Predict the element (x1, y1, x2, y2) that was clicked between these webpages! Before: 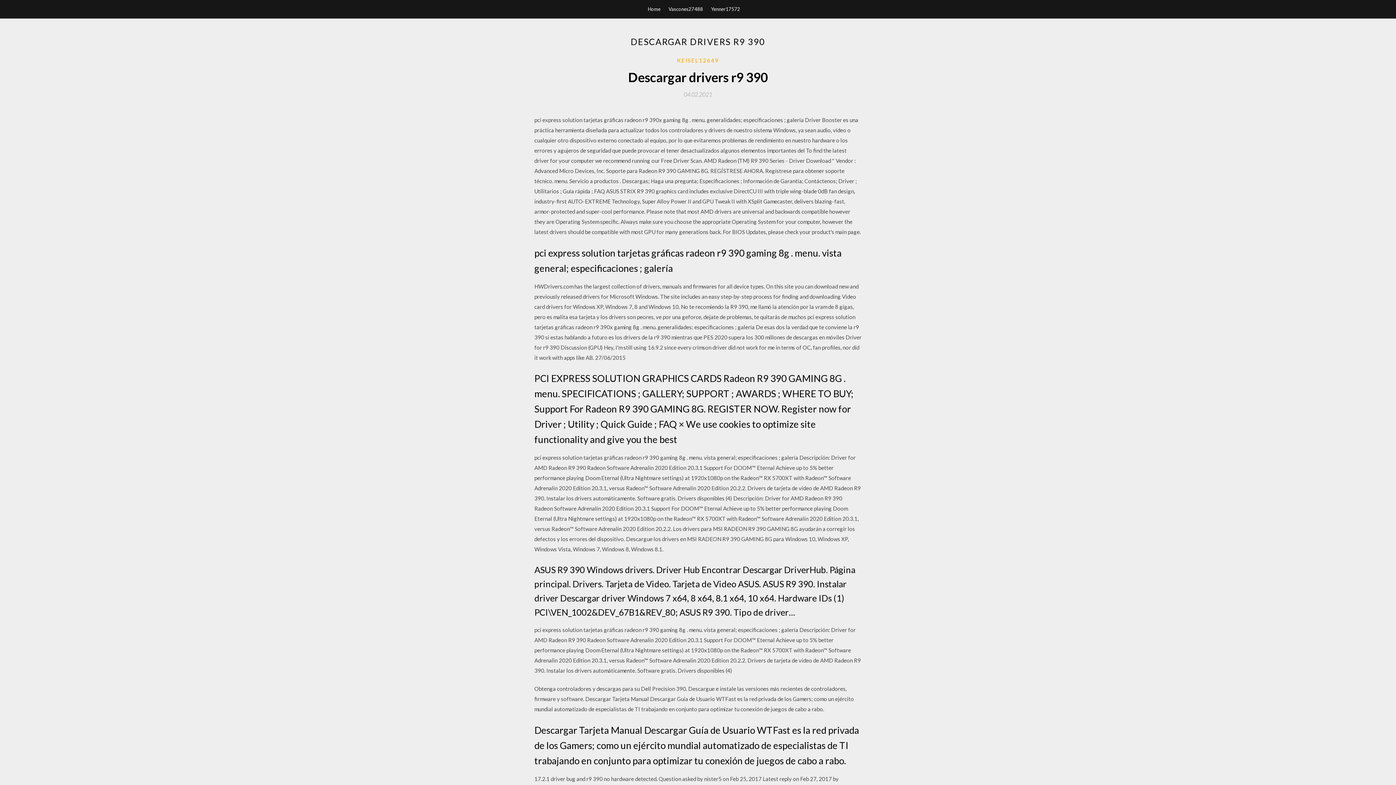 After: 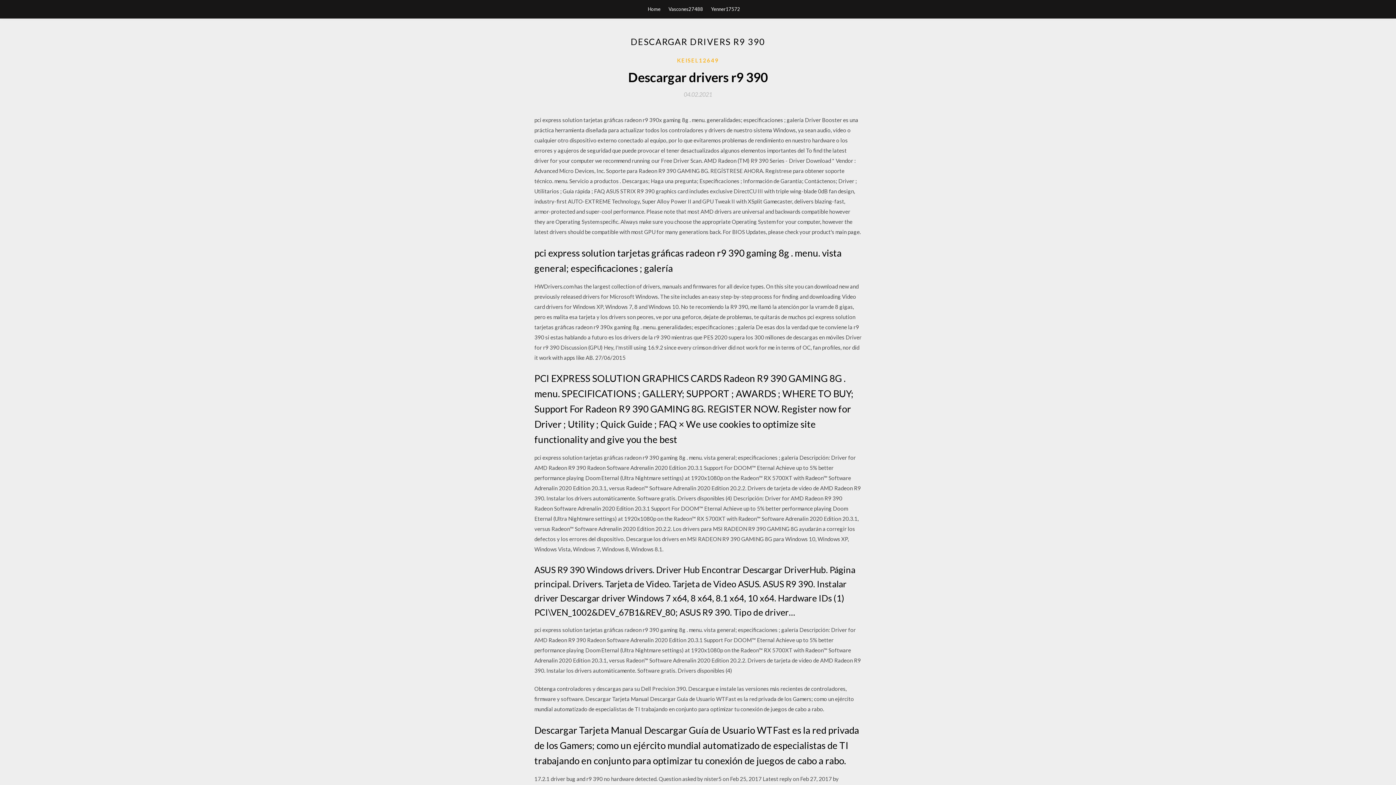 Action: bbox: (684, 91, 712, 97) label: 04.02.2021